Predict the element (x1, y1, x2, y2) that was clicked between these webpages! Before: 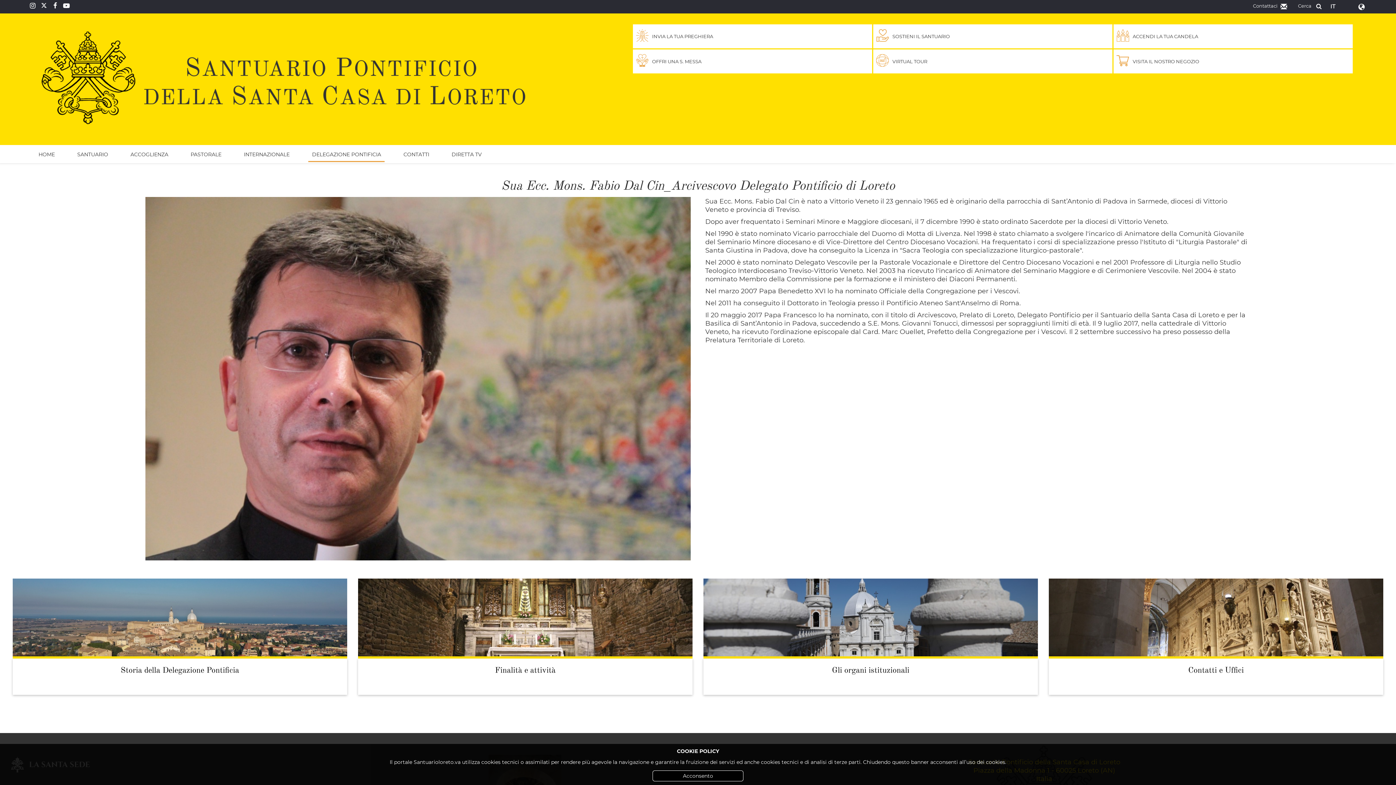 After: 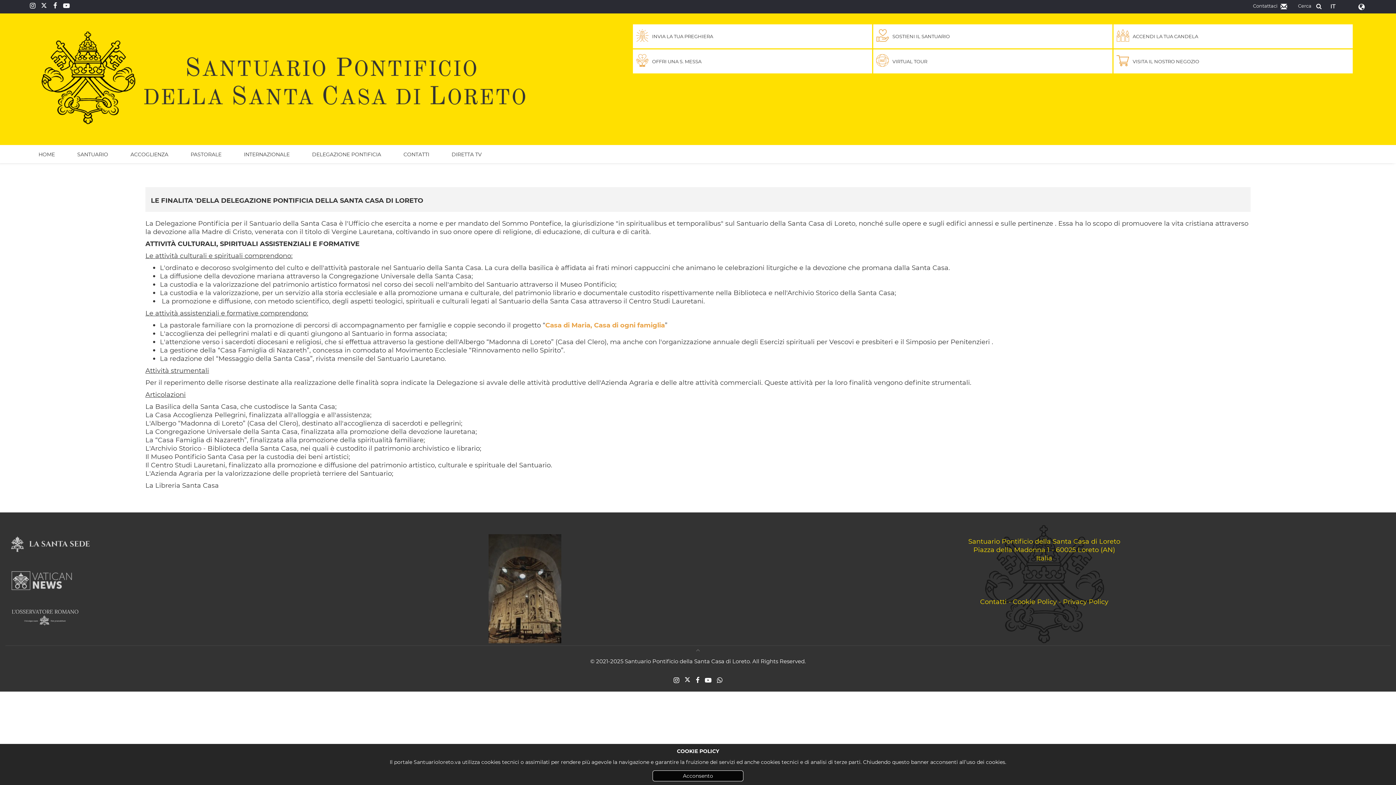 Action: label: Finalità e attività bbox: (358, 578, 692, 695)